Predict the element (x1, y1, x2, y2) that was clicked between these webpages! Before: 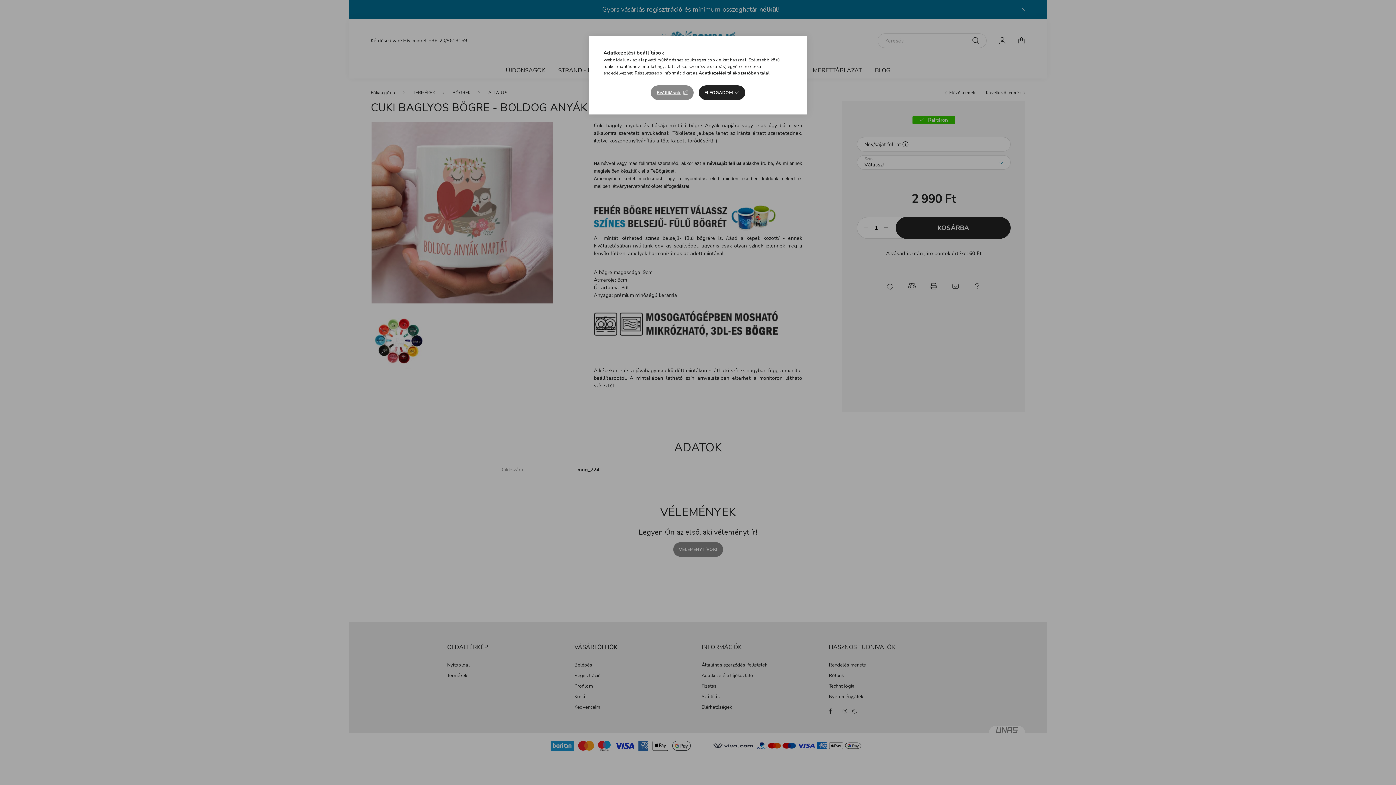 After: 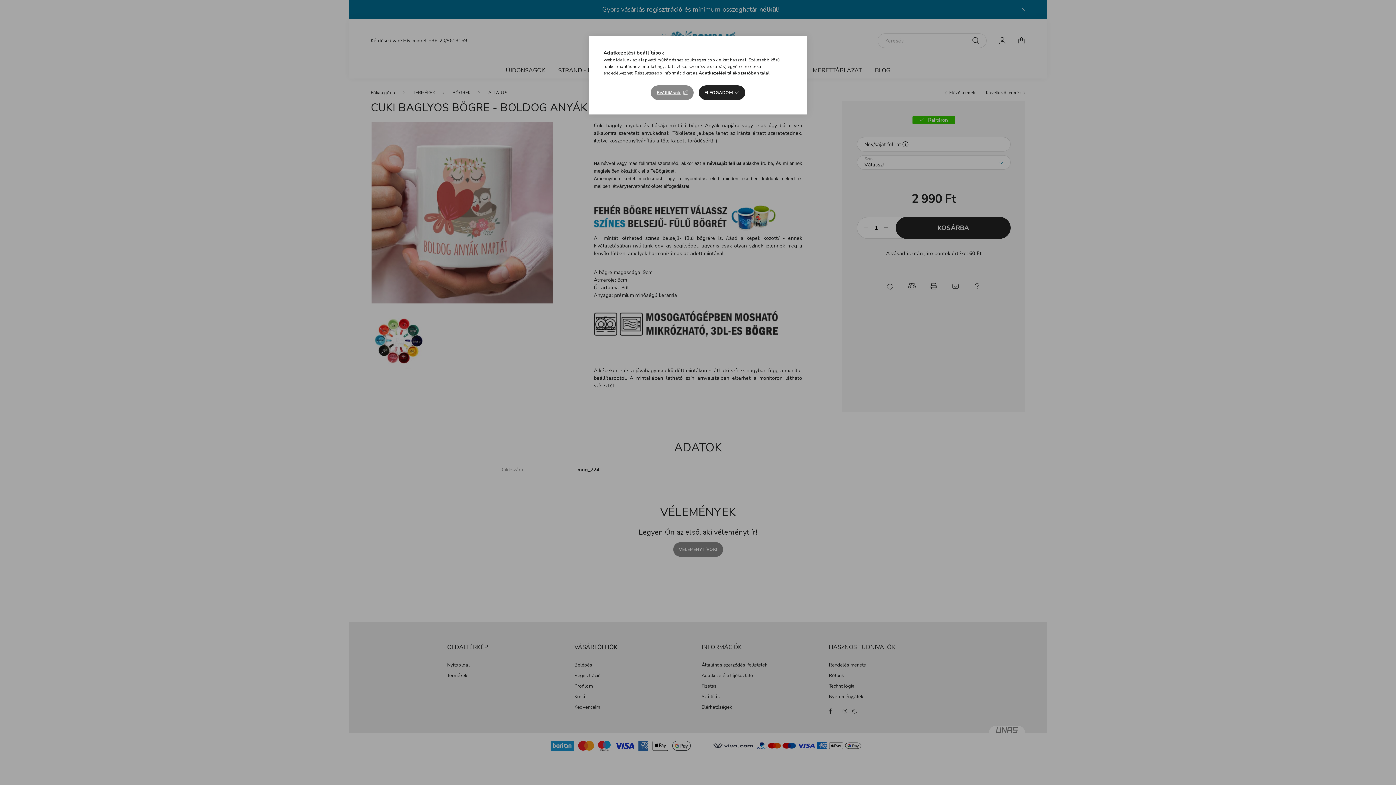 Action: bbox: (698, 70, 751, 76) label: Adatkezelési tájékoztató